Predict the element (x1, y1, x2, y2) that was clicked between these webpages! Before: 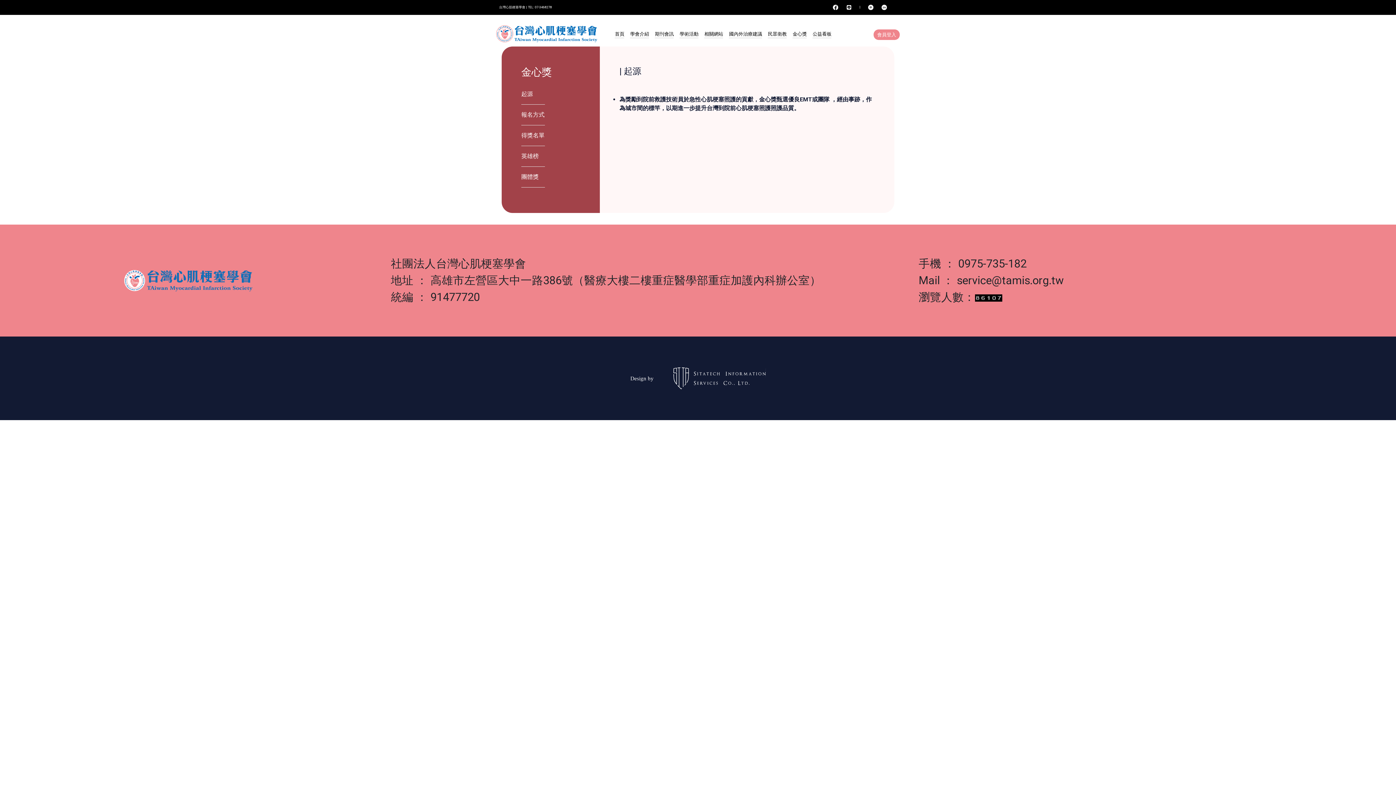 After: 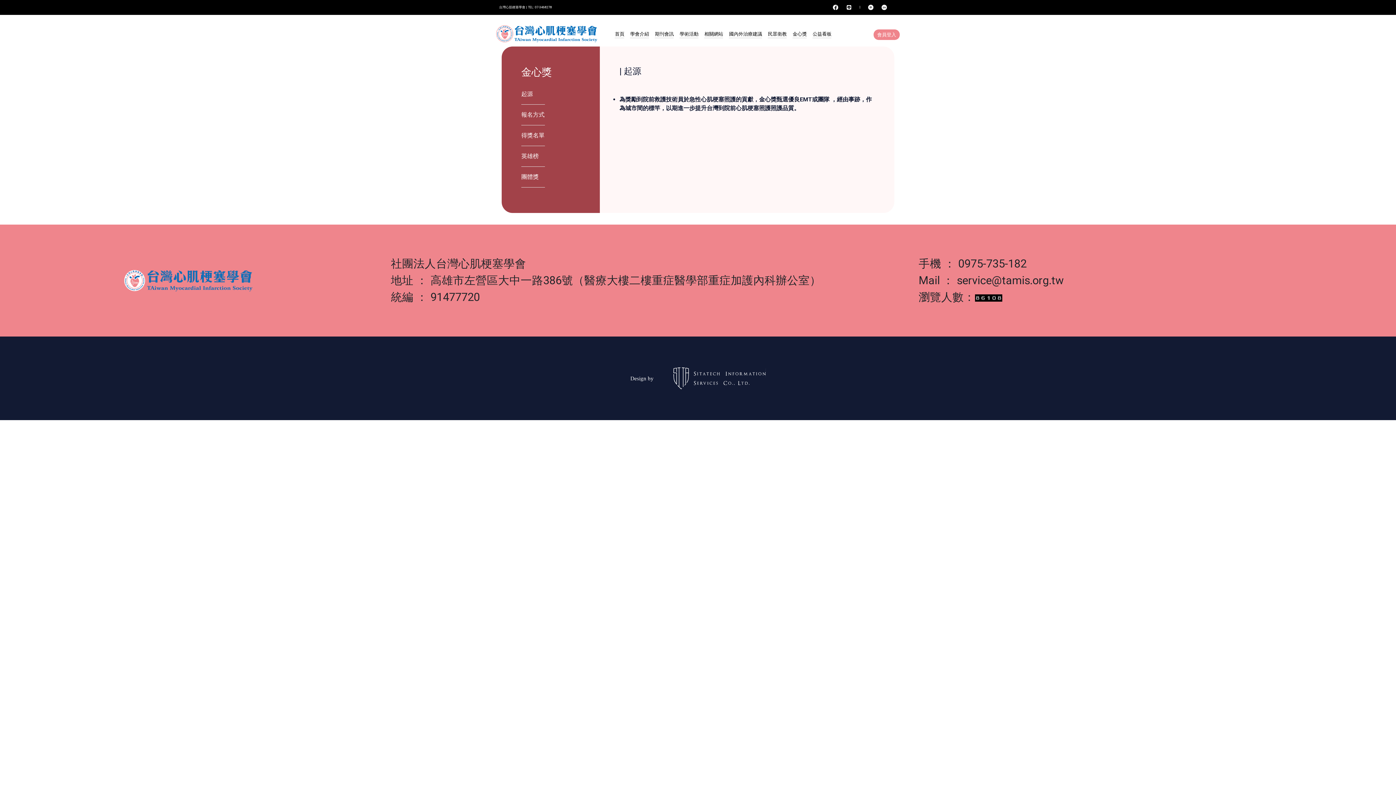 Action: bbox: (840, 5, 853, 9)